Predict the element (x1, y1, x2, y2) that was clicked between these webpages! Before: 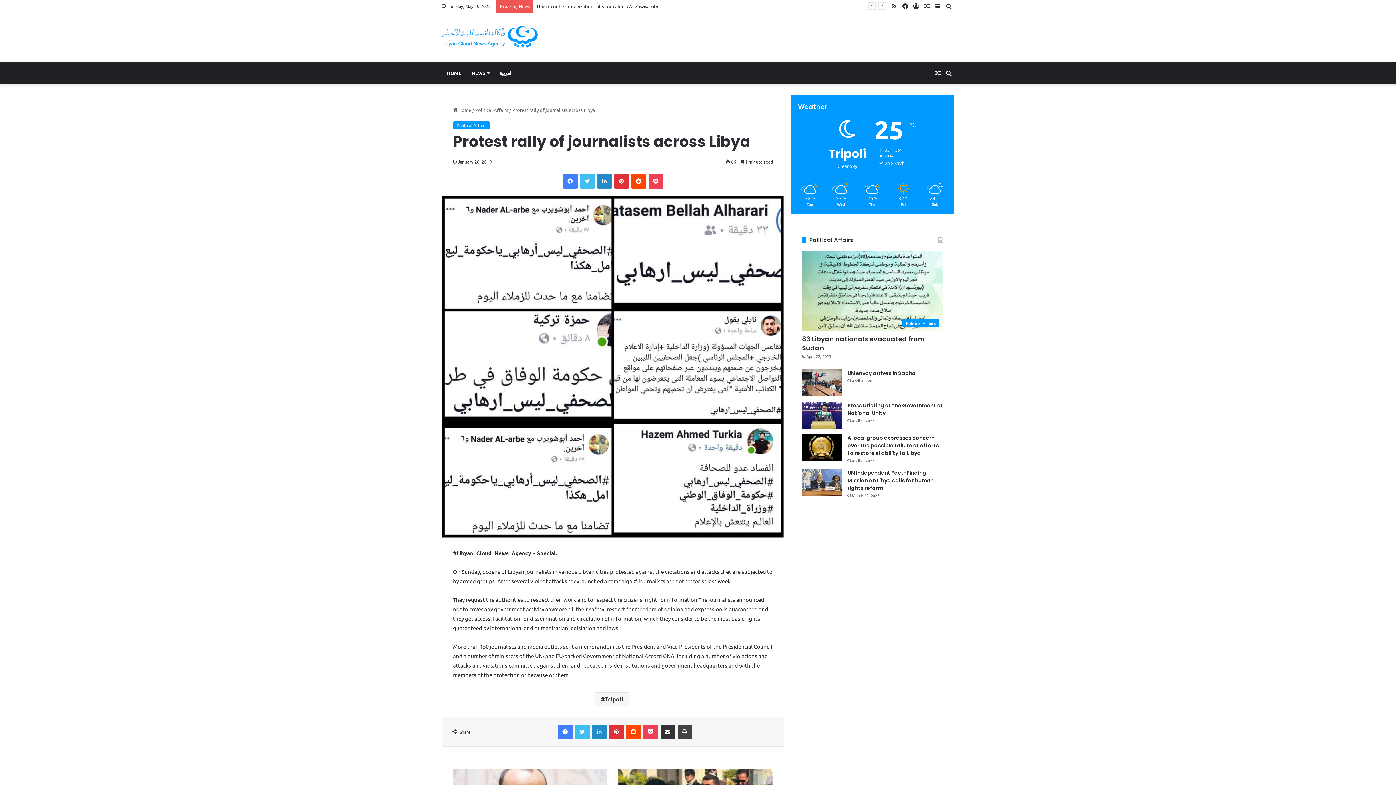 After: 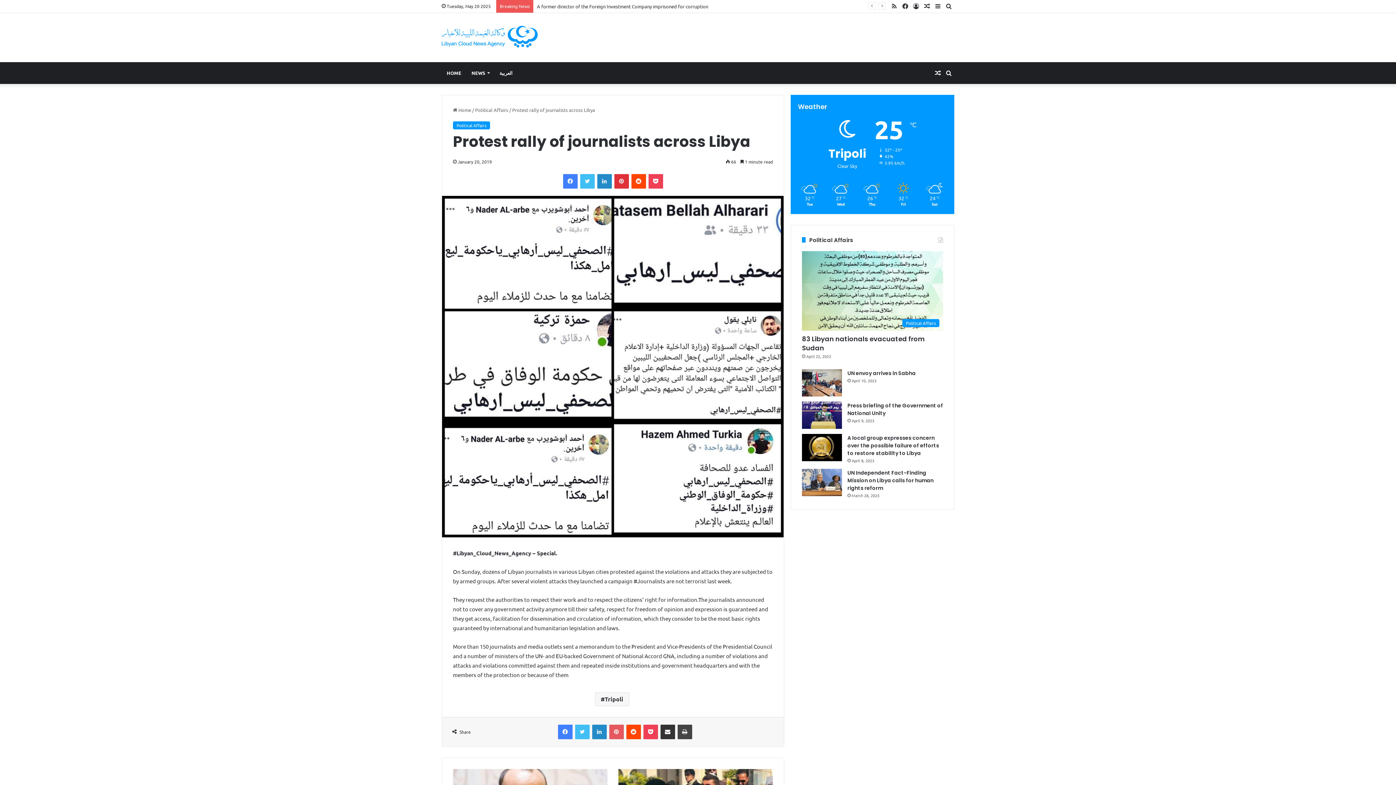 Action: label: Pinterest bbox: (609, 725, 623, 739)